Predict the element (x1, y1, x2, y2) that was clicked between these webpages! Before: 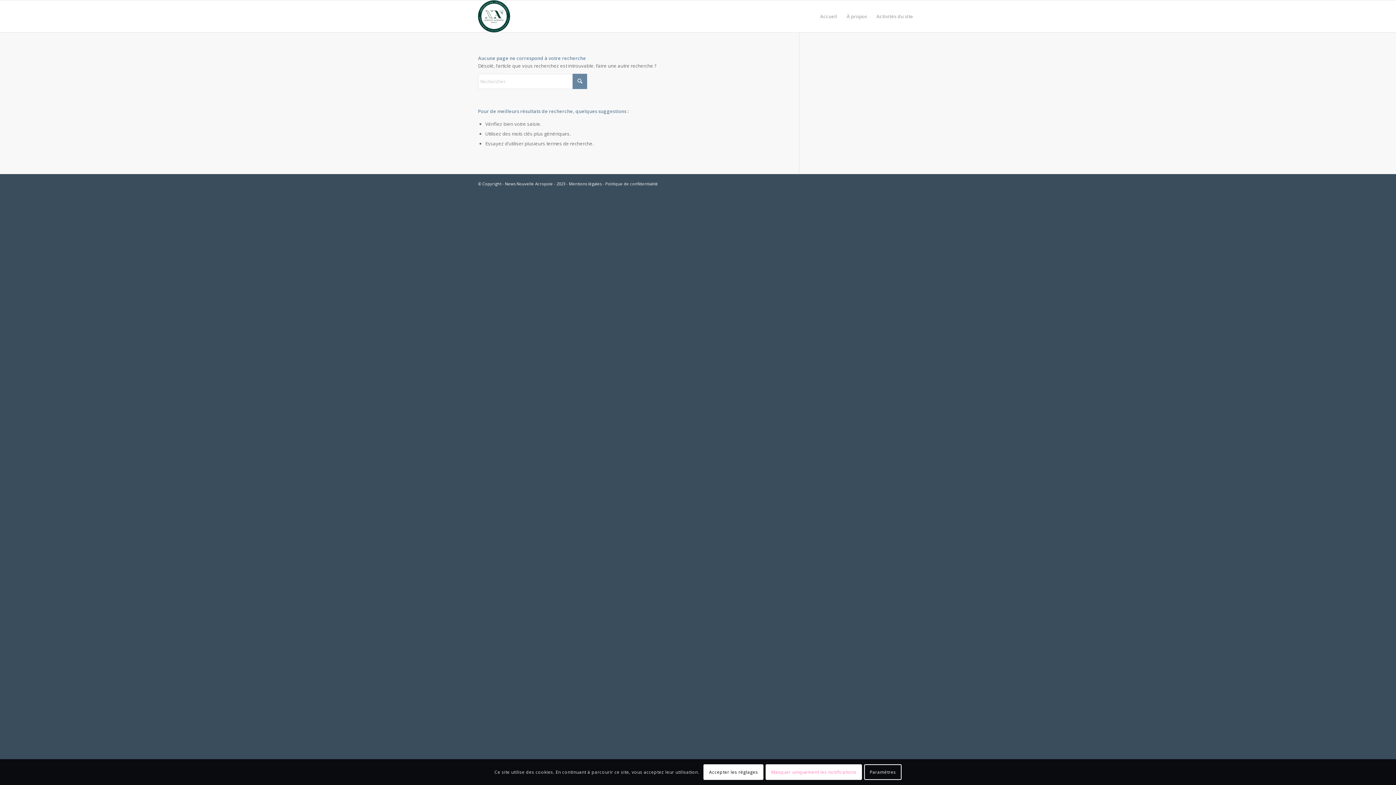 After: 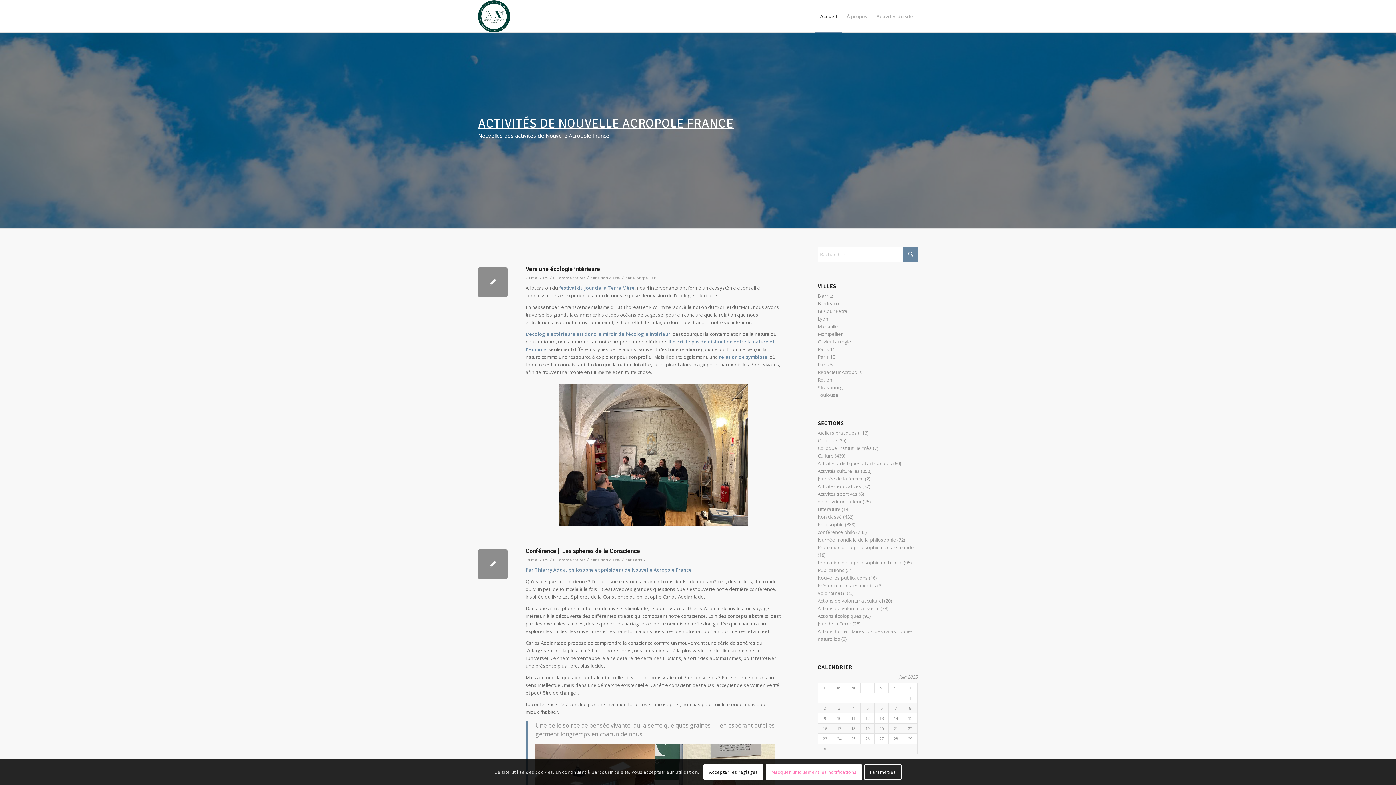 Action: bbox: (815, 0, 842, 32) label: Accueil